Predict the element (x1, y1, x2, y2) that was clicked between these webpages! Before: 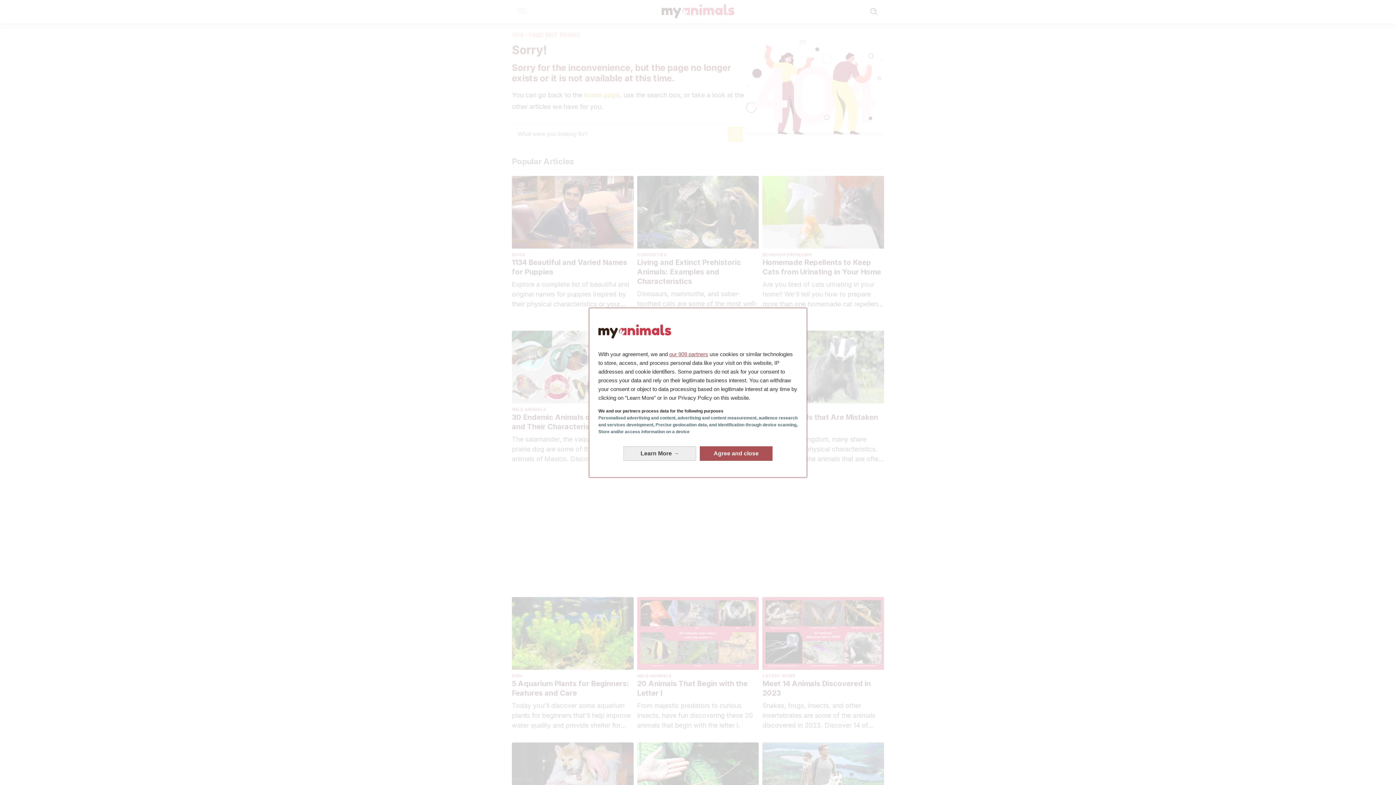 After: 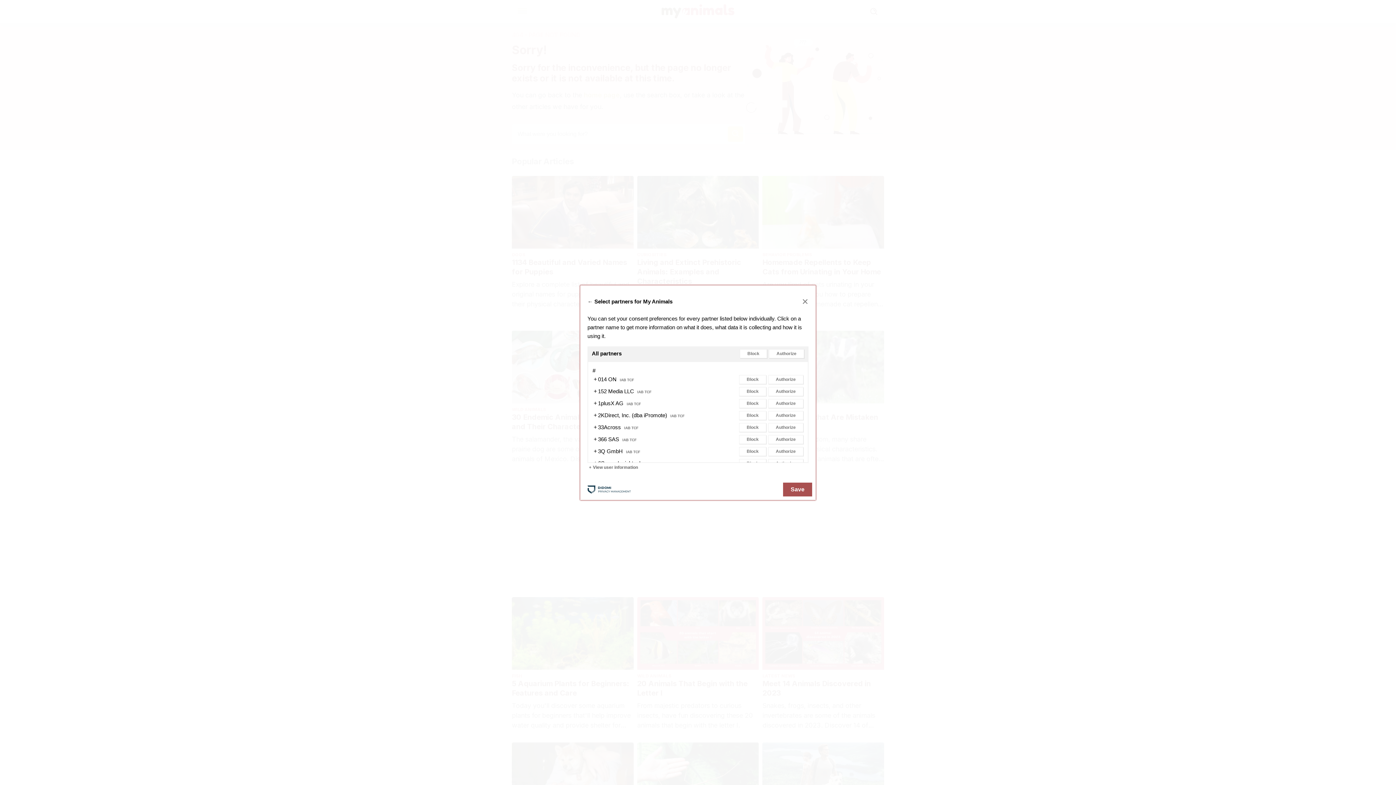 Action: bbox: (669, 351, 708, 357) label: our 909 partners